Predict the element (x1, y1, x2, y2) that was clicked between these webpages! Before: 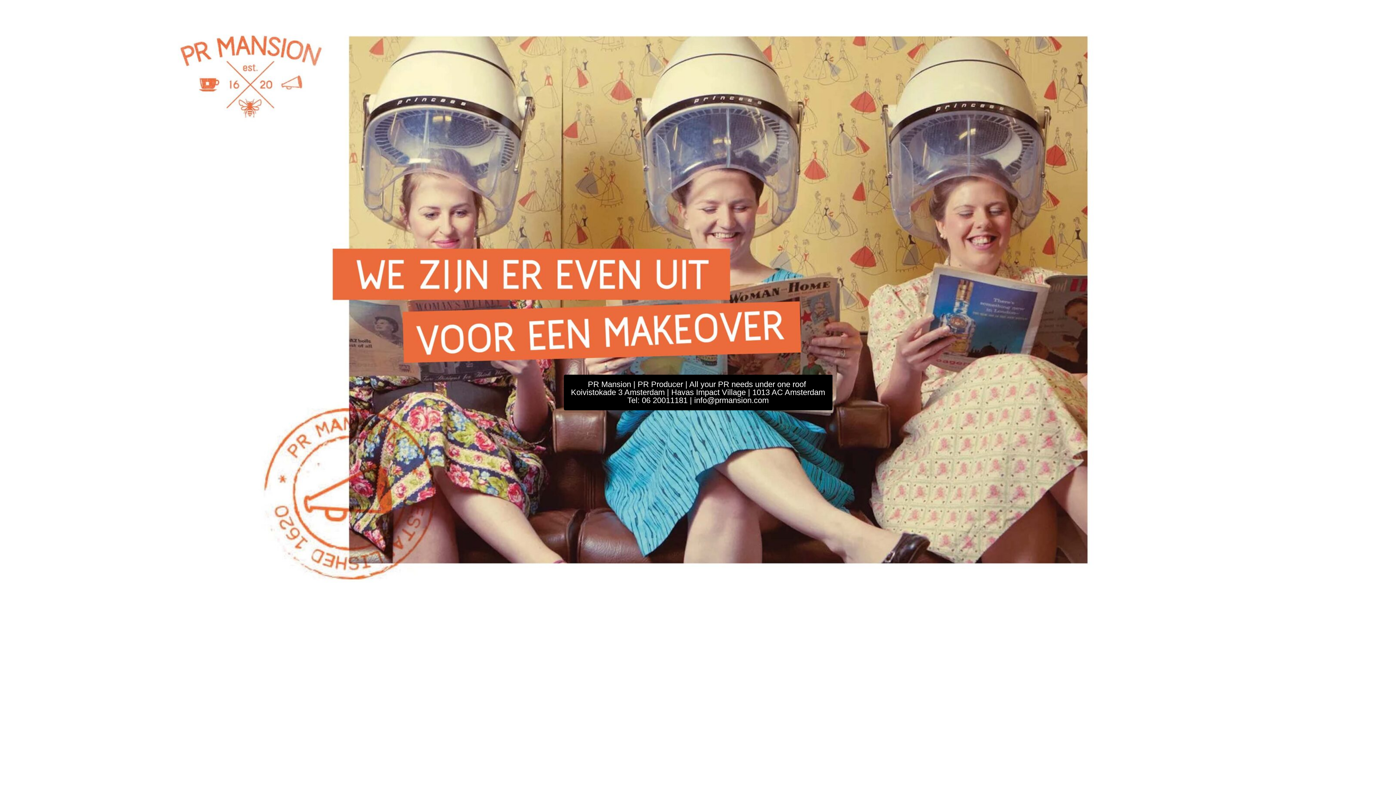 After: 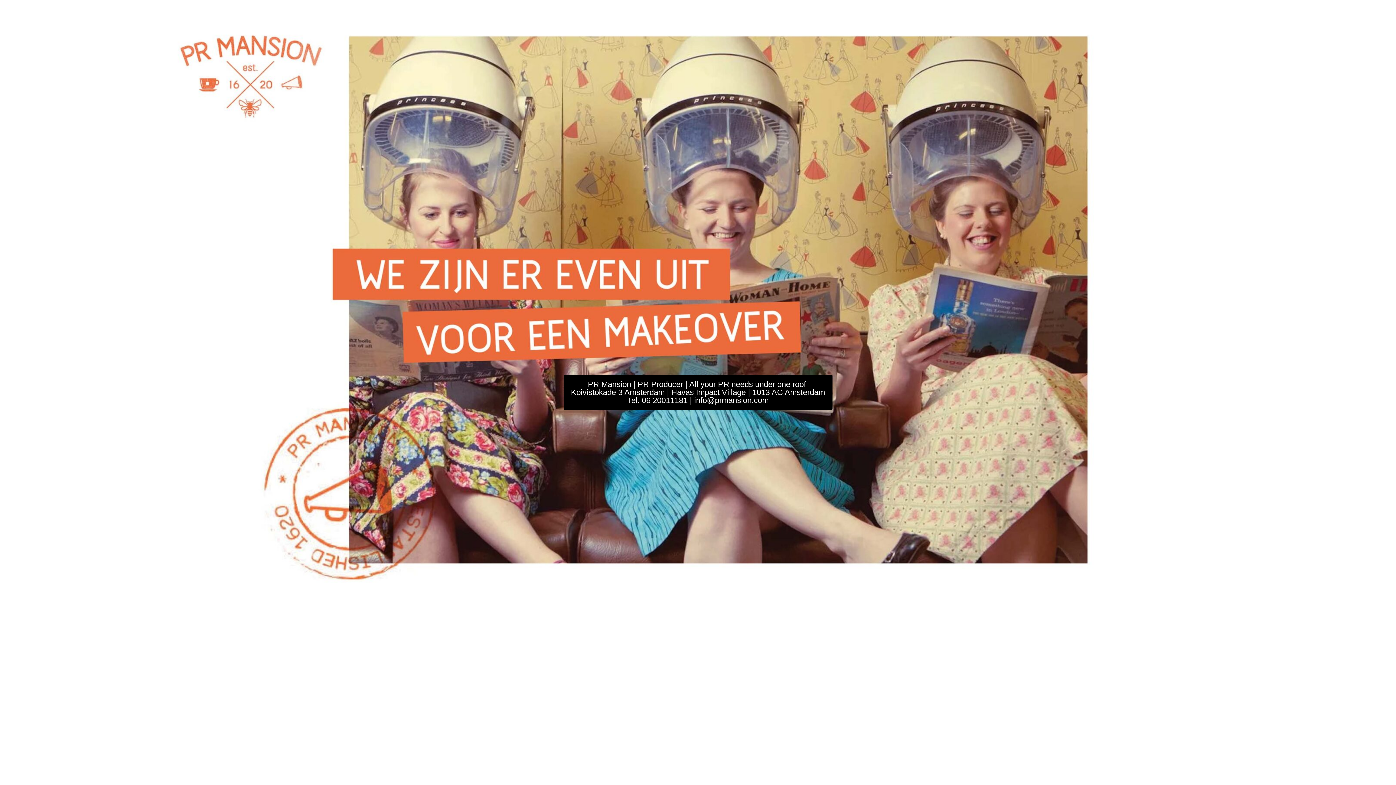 Action: label: PR Mansion | PR Producer | All your PR needs under one roof 
Koivistokade 3 Amsterdam | Havas Impact Village | 1013 AC Amsterdam
Tel: 06 20011181 | info@prmansion.com bbox: (563, 374, 832, 410)